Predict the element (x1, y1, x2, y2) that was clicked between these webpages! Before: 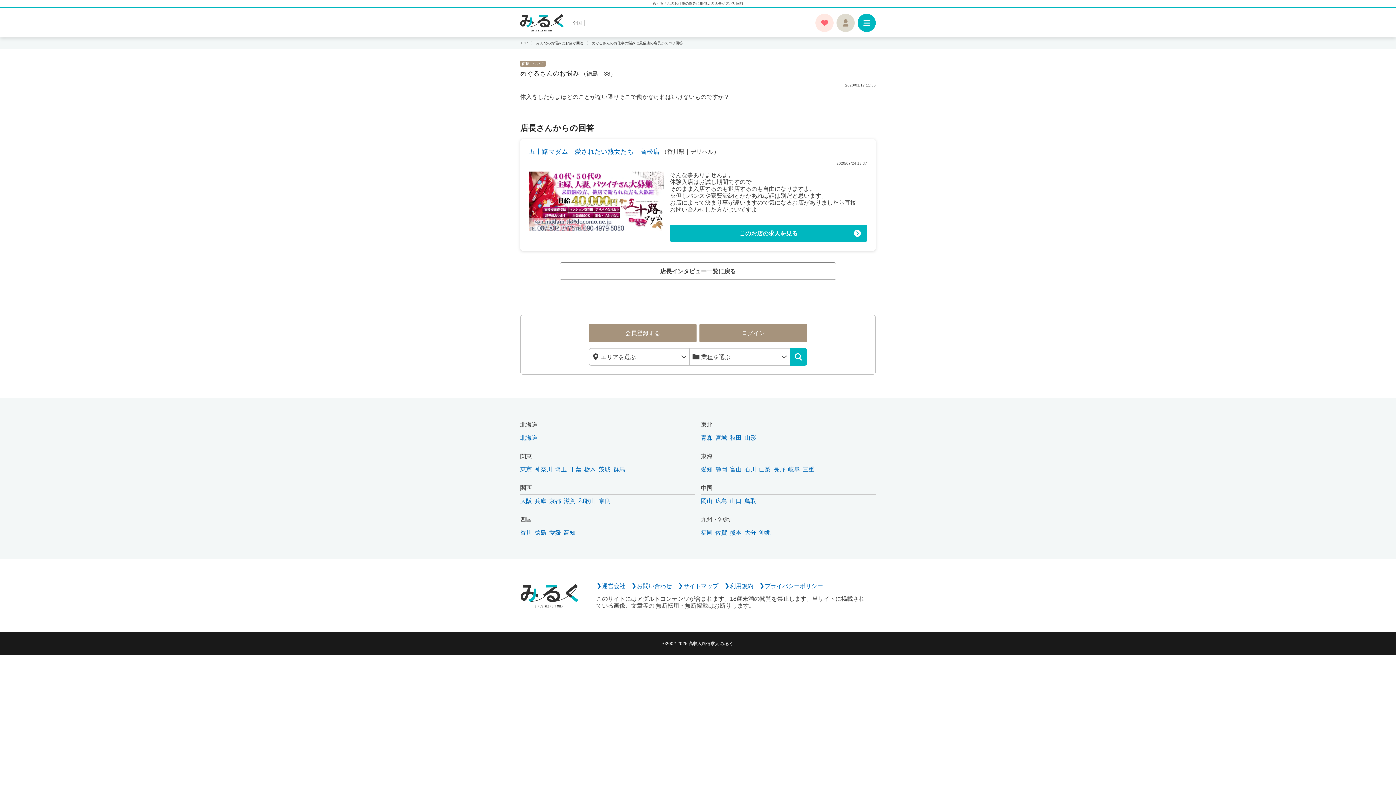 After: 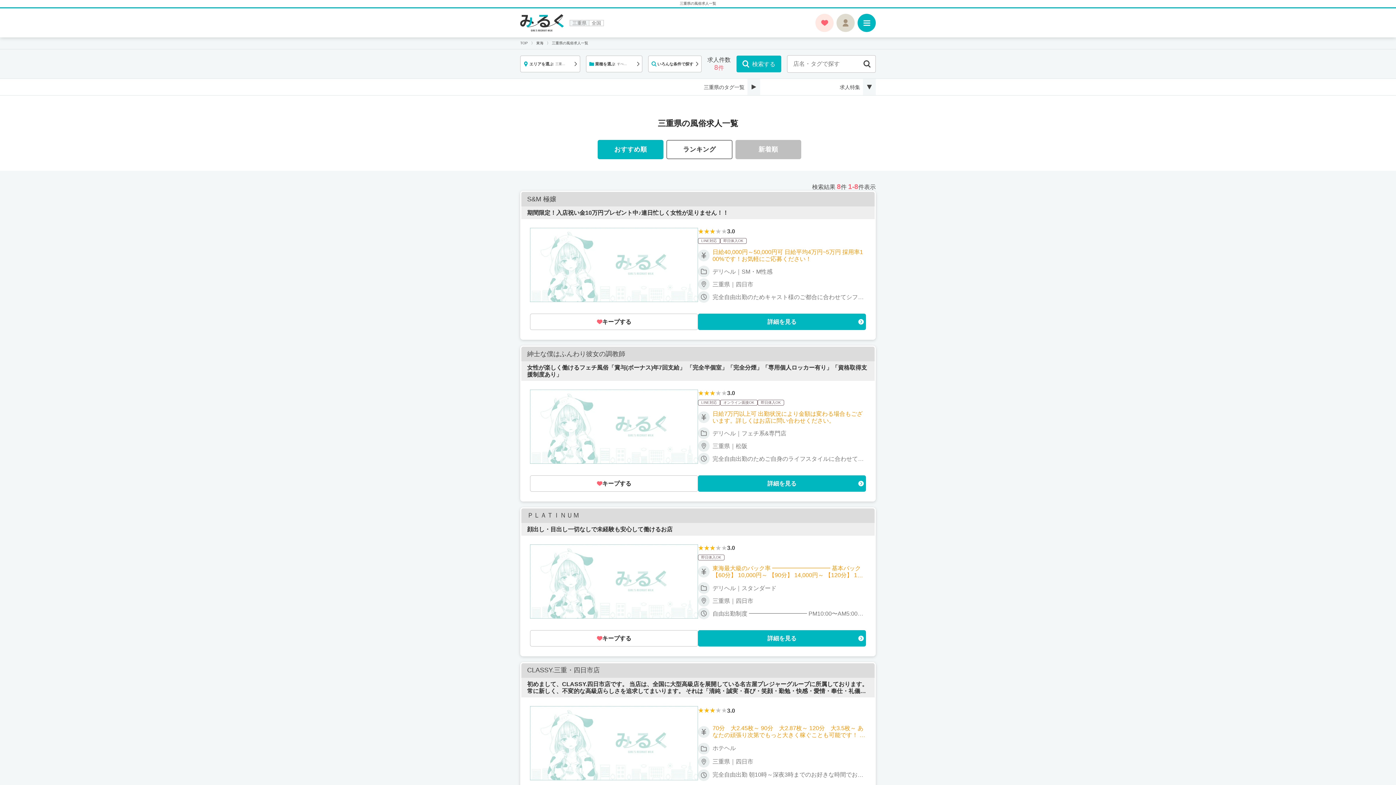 Action: label: 三重 bbox: (802, 466, 814, 473)